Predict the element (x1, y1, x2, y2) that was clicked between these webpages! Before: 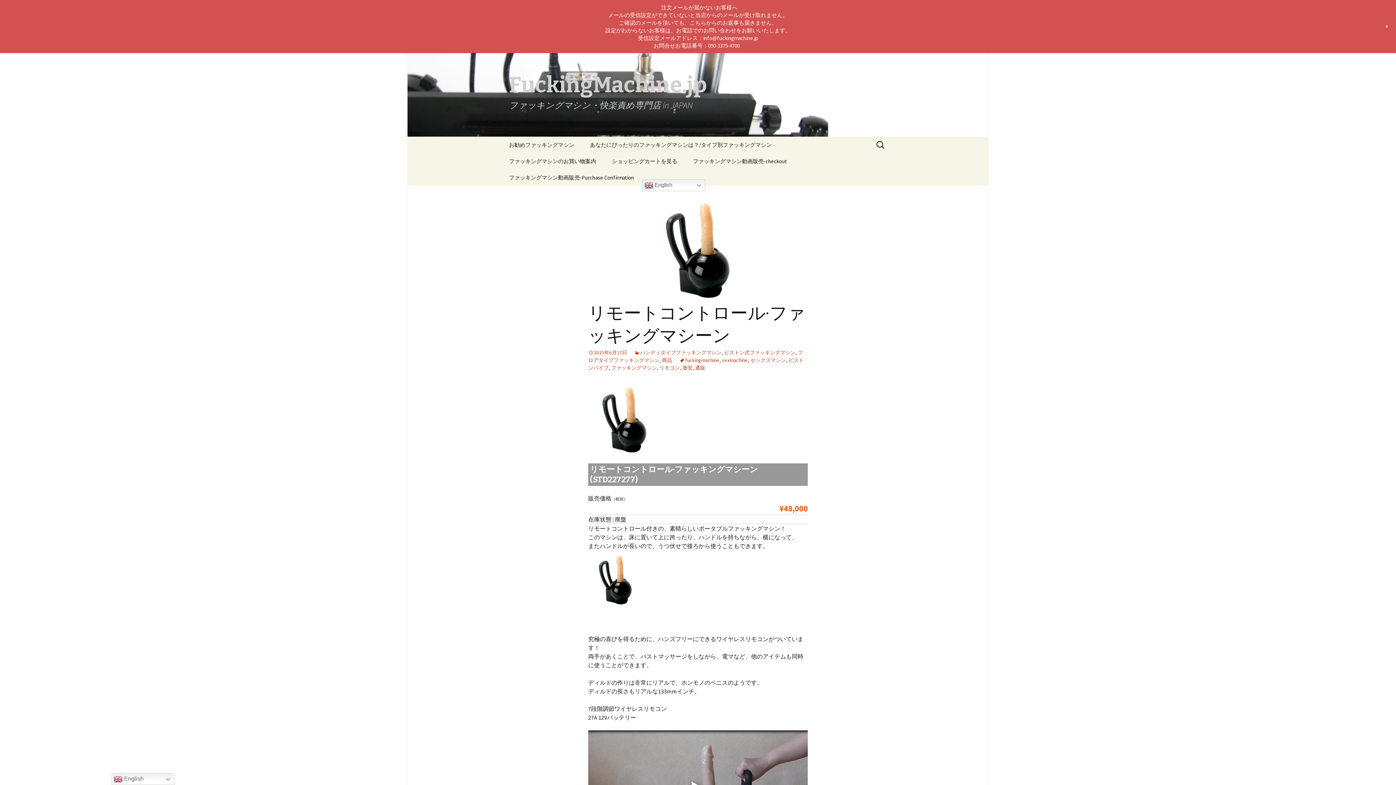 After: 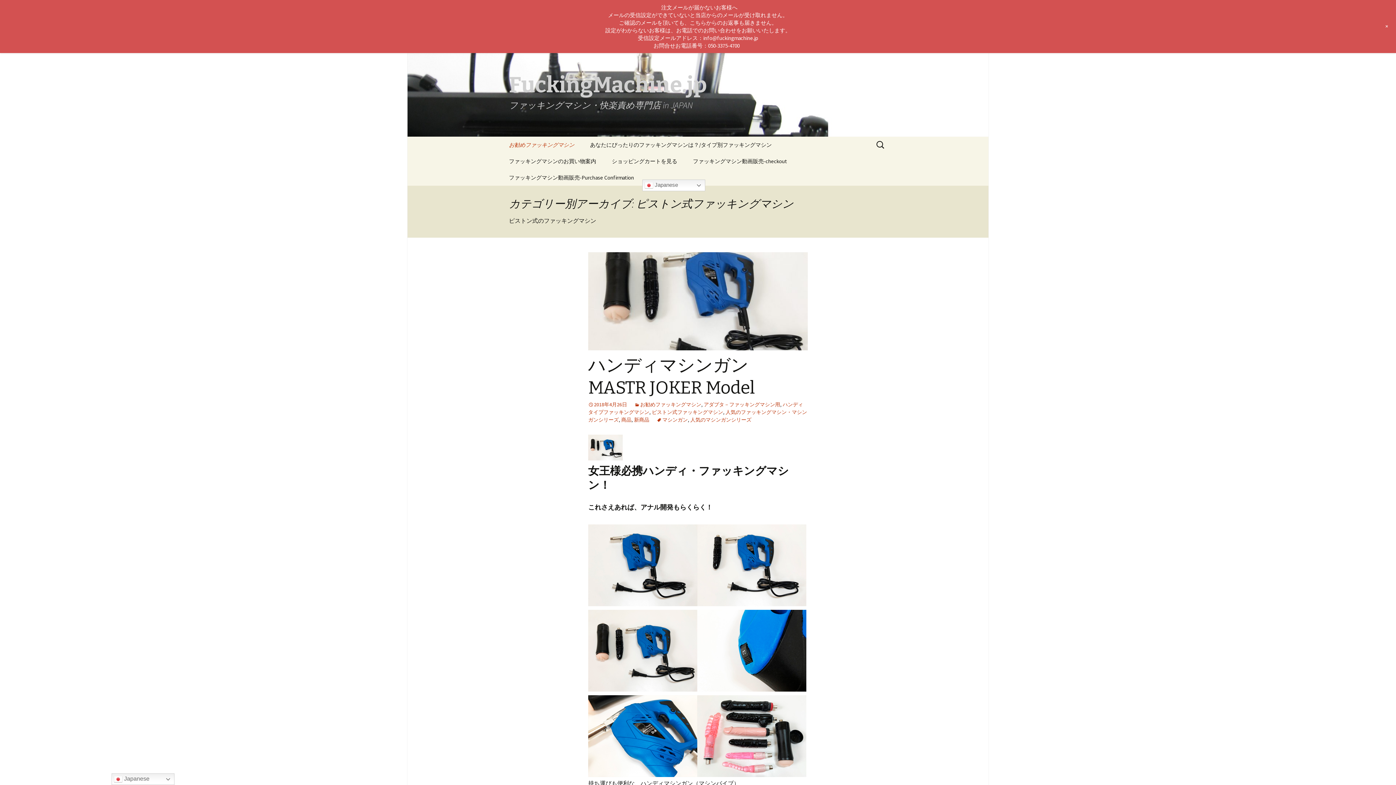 Action: bbox: (724, 349, 795, 355) label: ピストン式ファッキングマシン